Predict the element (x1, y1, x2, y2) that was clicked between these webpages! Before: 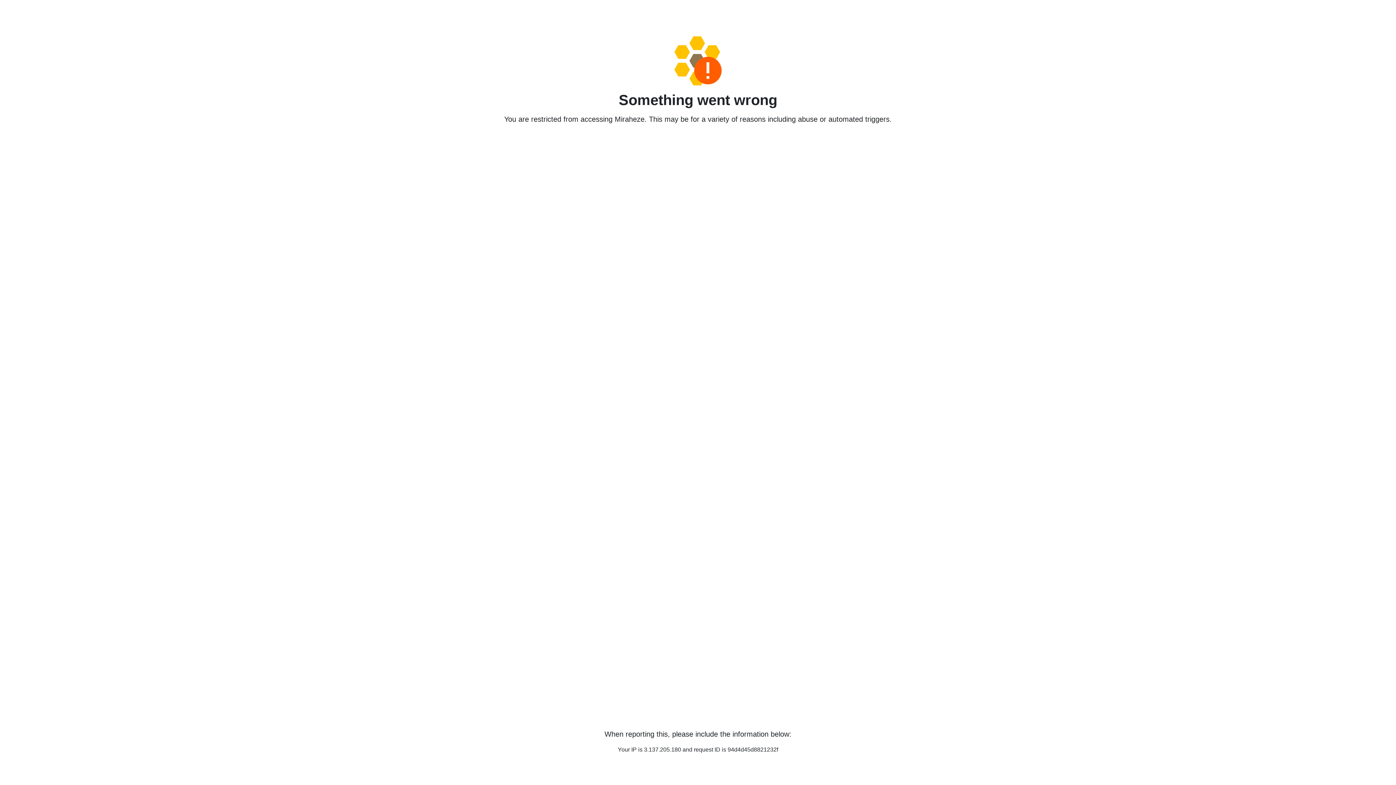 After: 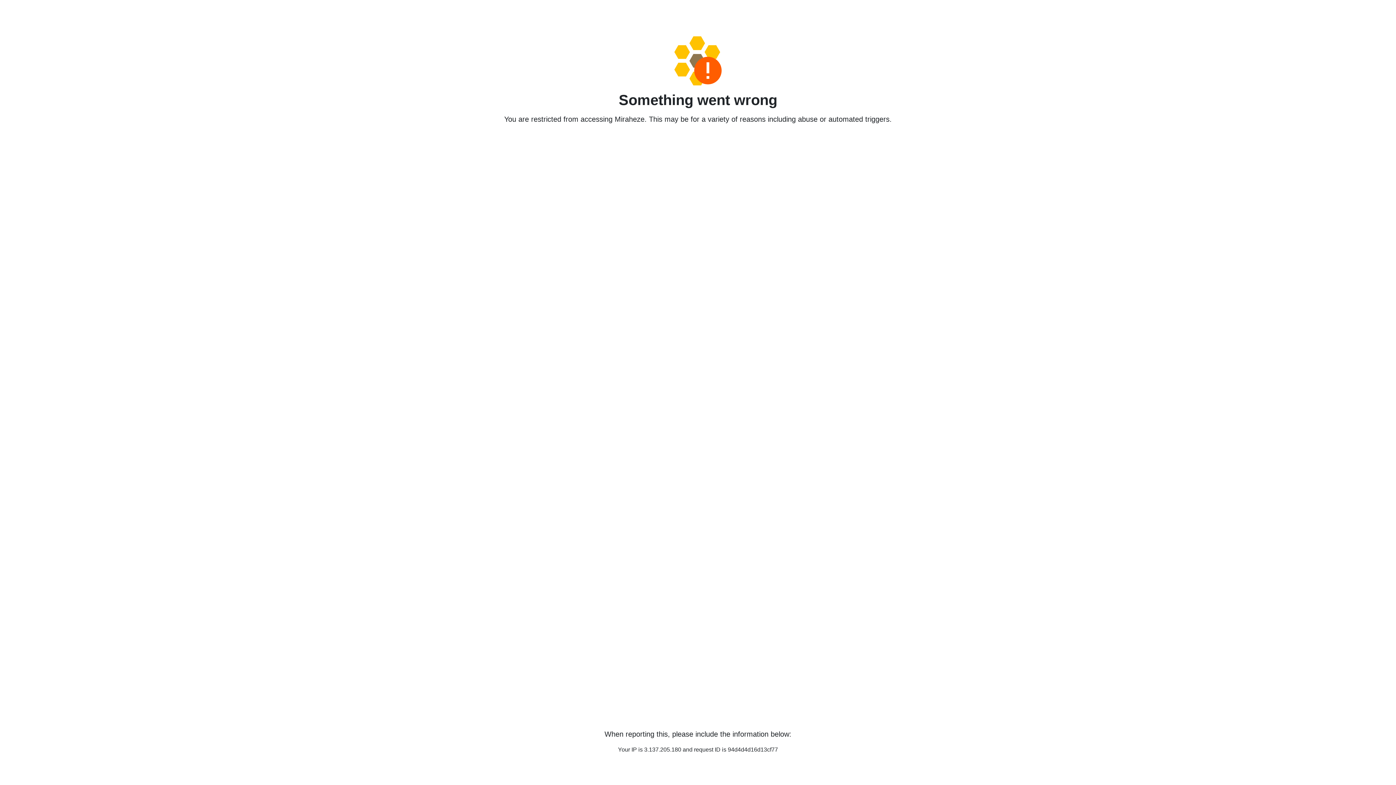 Action: bbox: (458, 36, 938, 85)